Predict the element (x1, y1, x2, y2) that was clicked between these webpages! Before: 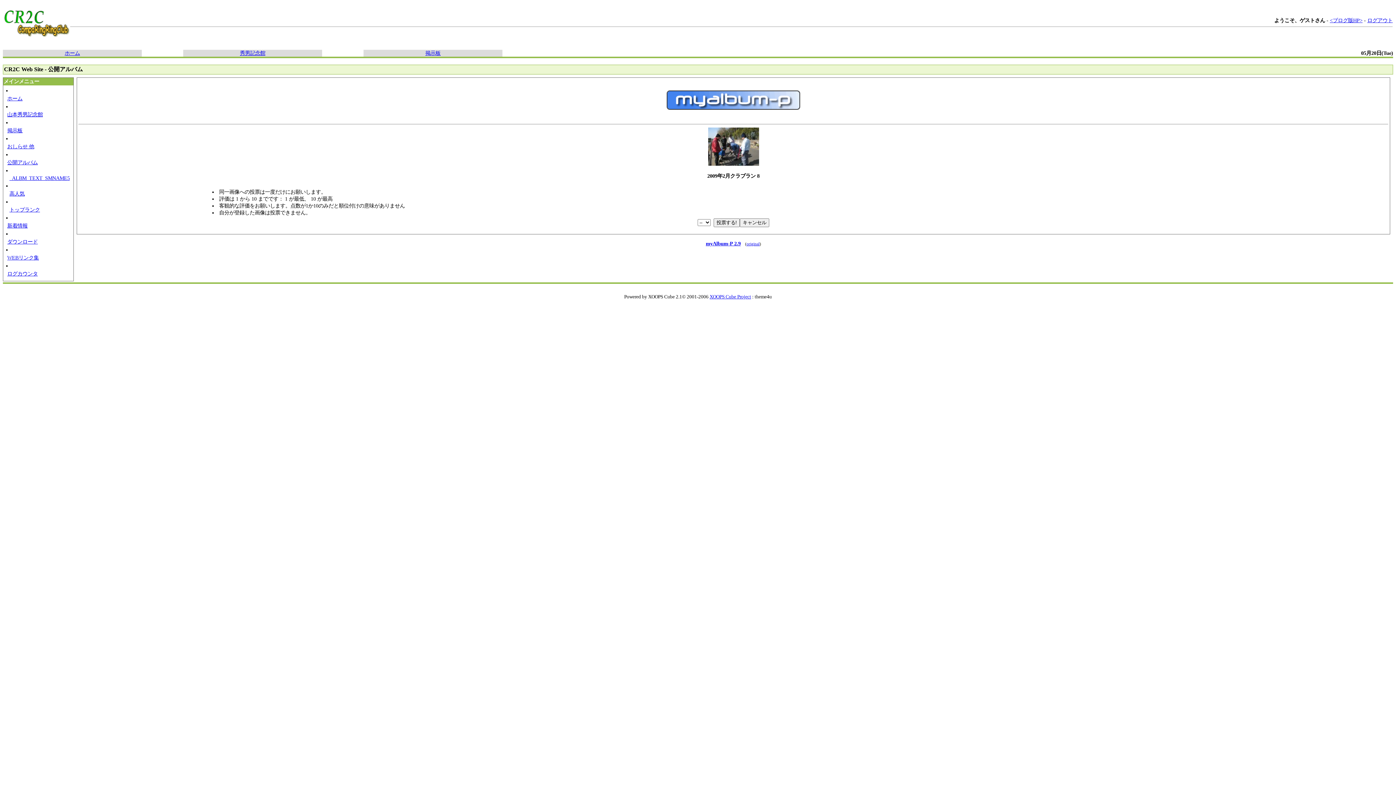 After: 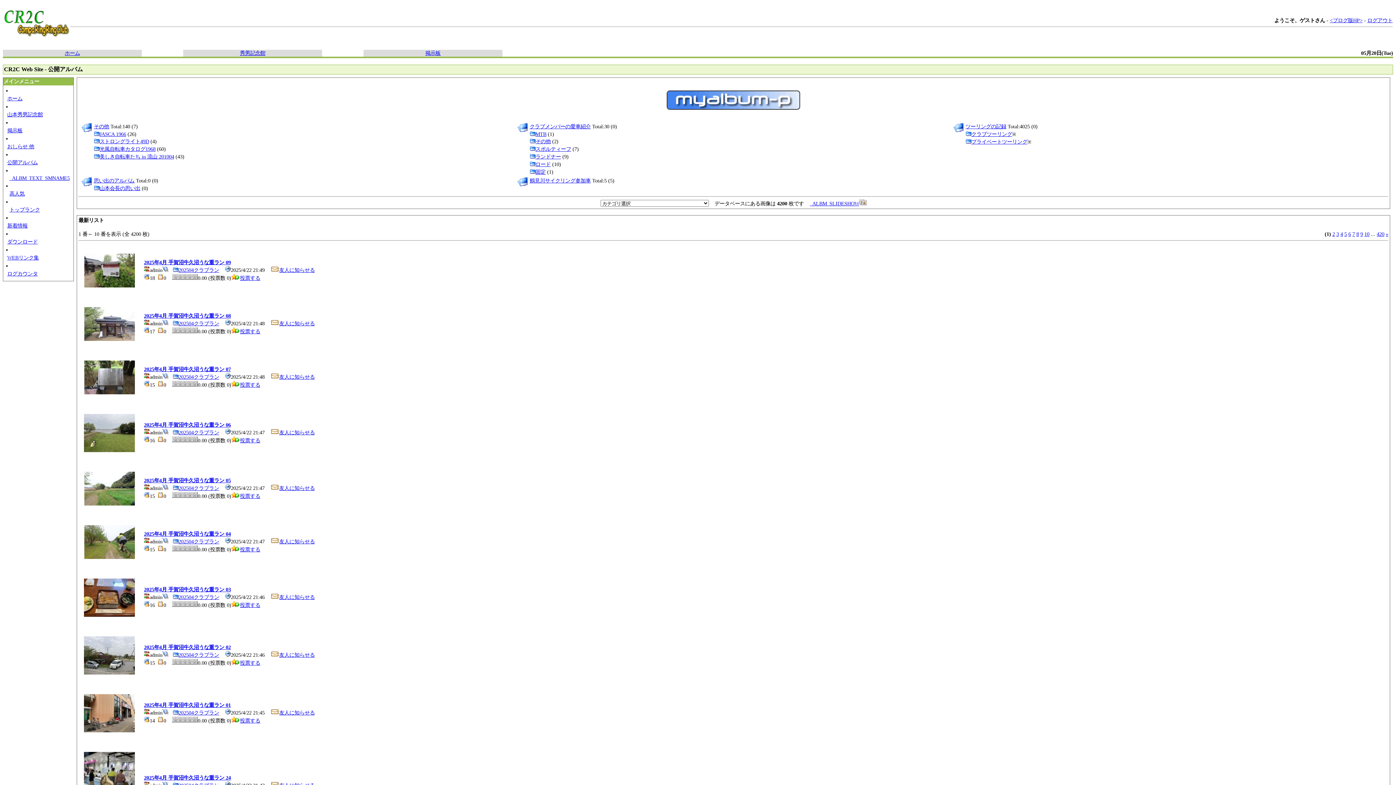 Action: bbox: (666, 105, 800, 111)